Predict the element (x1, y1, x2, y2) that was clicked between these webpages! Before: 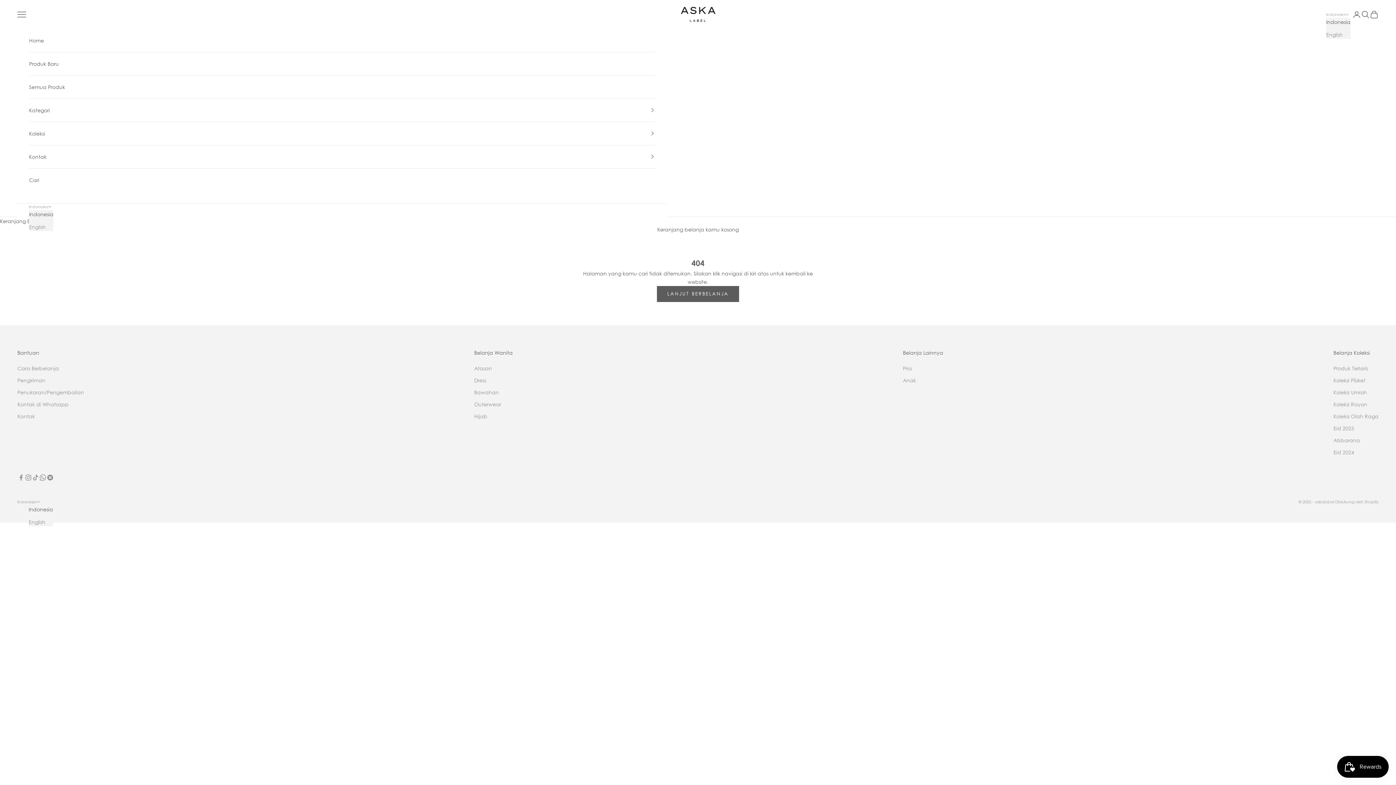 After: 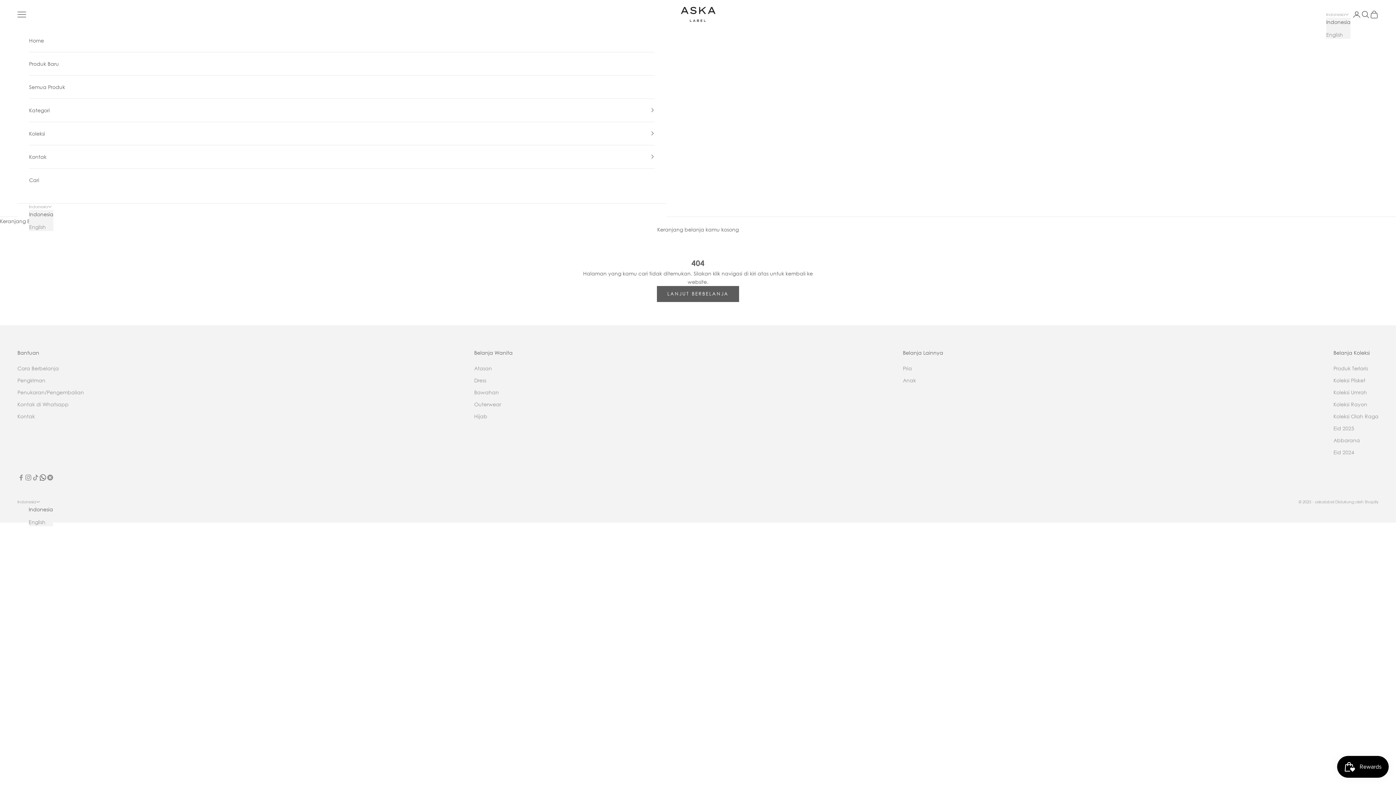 Action: bbox: (39, 474, 46, 481)